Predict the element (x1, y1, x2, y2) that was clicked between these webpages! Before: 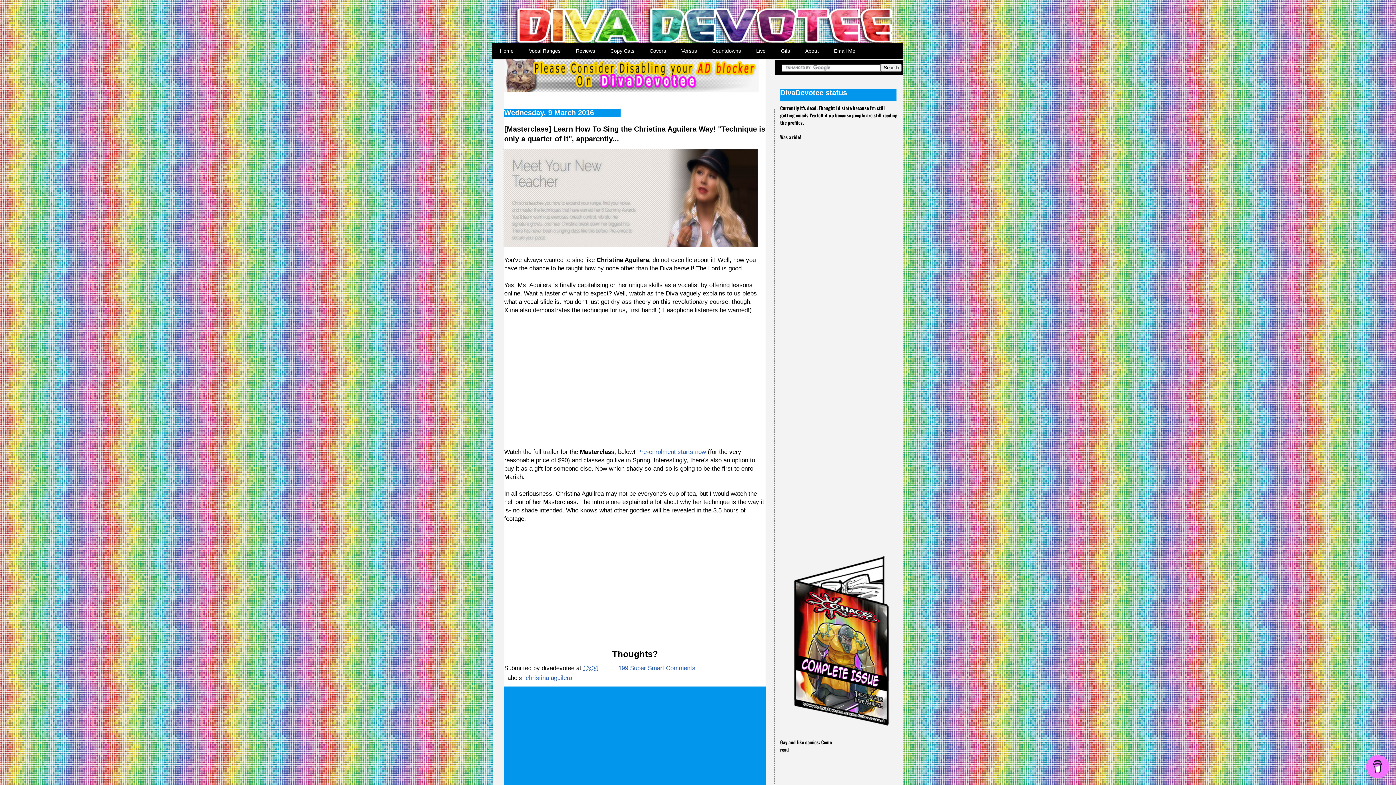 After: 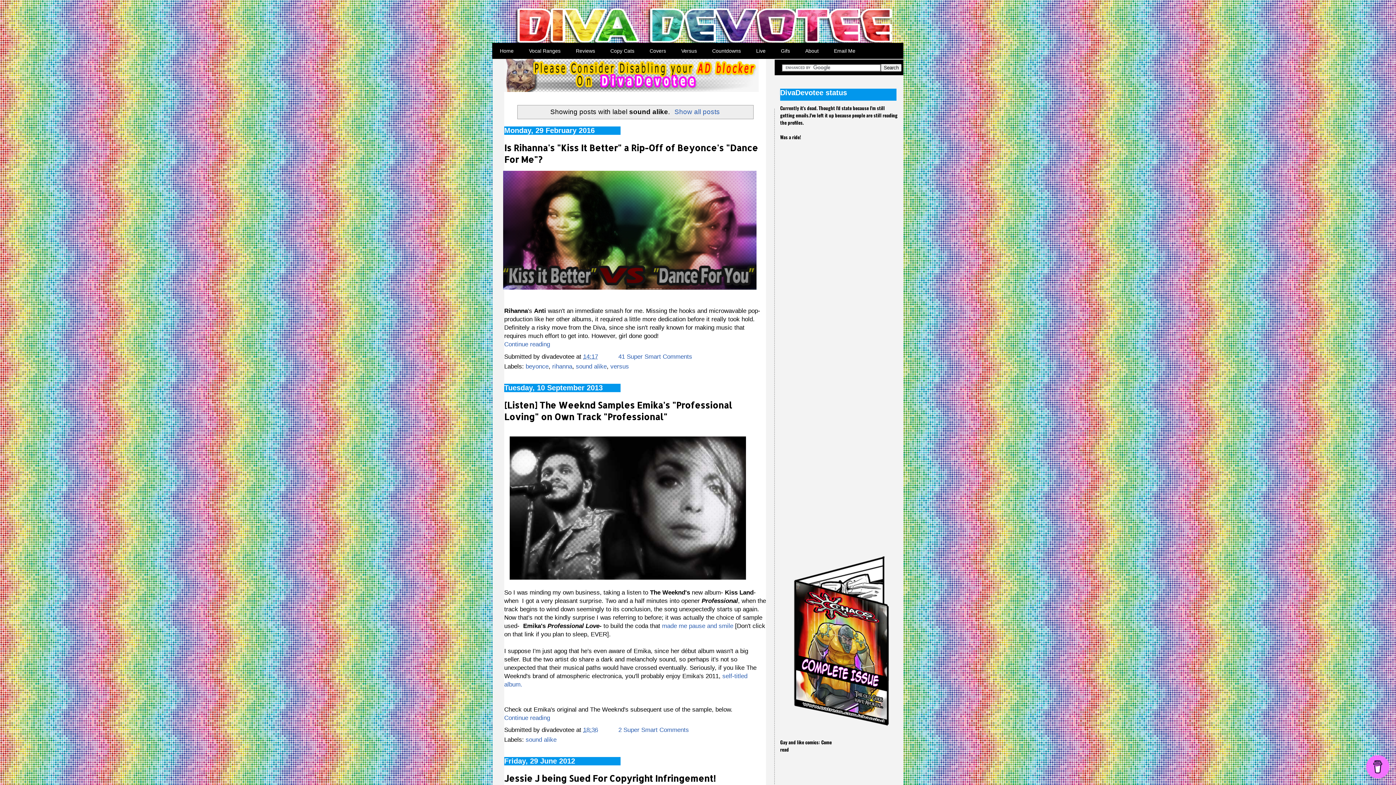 Action: label: Copy Cats bbox: (602, 42, 642, 58)